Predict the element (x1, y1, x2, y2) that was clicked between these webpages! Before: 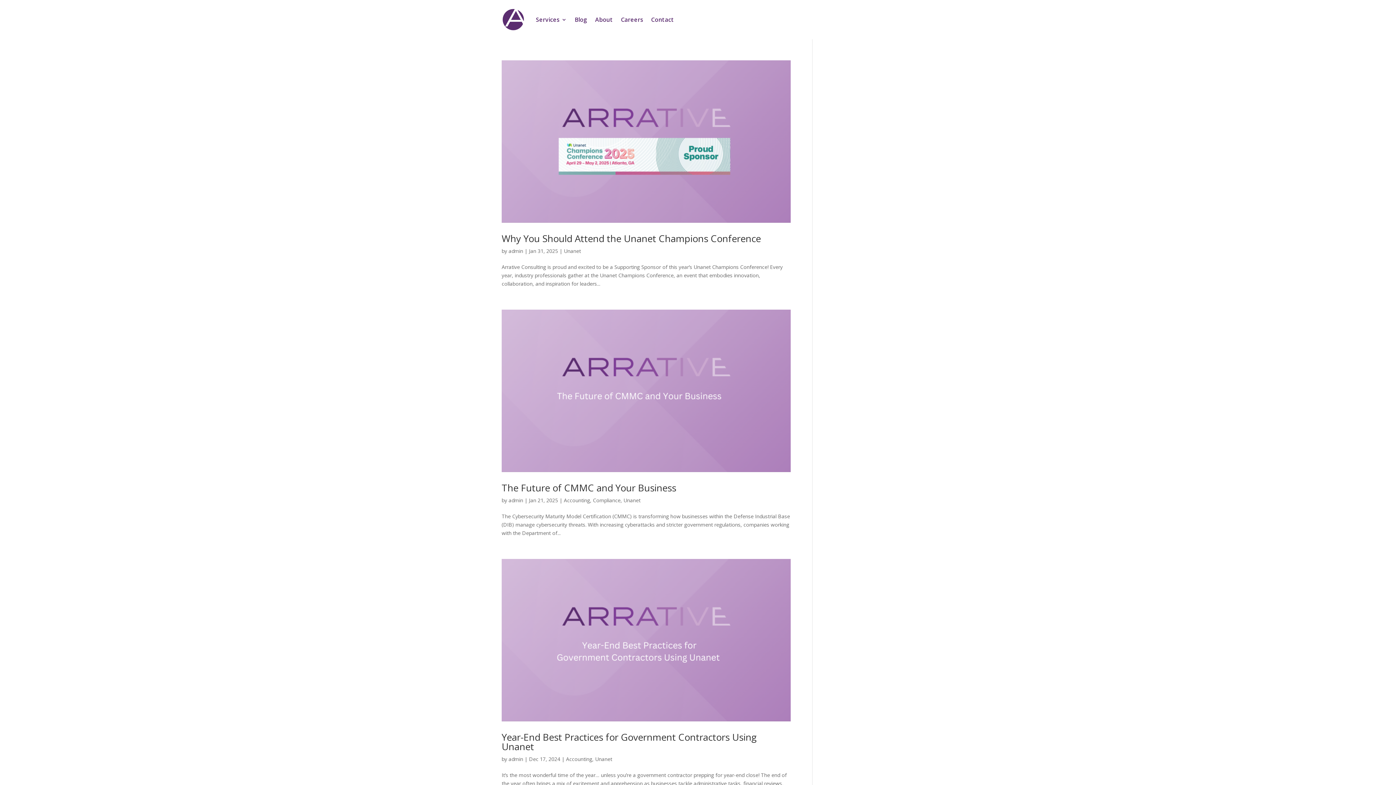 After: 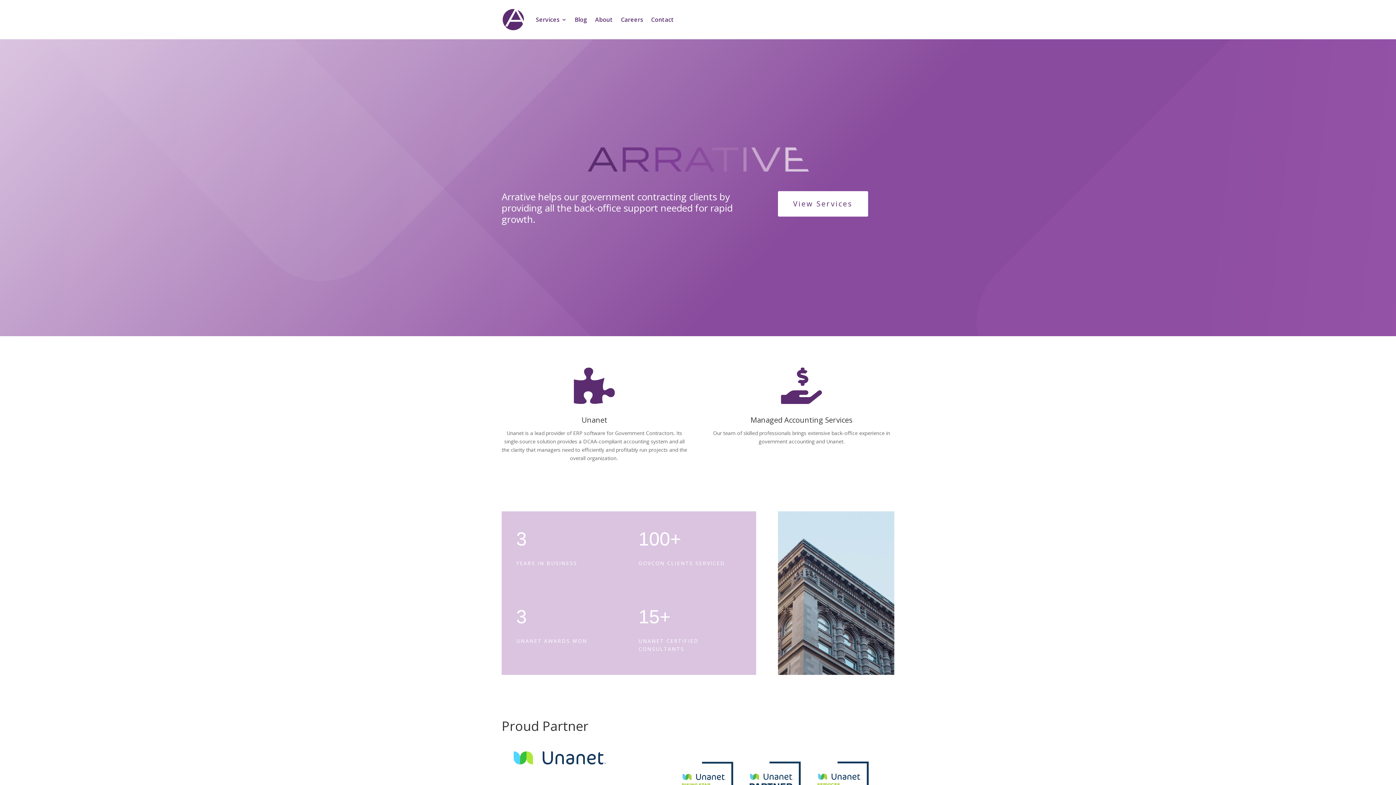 Action: bbox: (501, 8, 525, 31)